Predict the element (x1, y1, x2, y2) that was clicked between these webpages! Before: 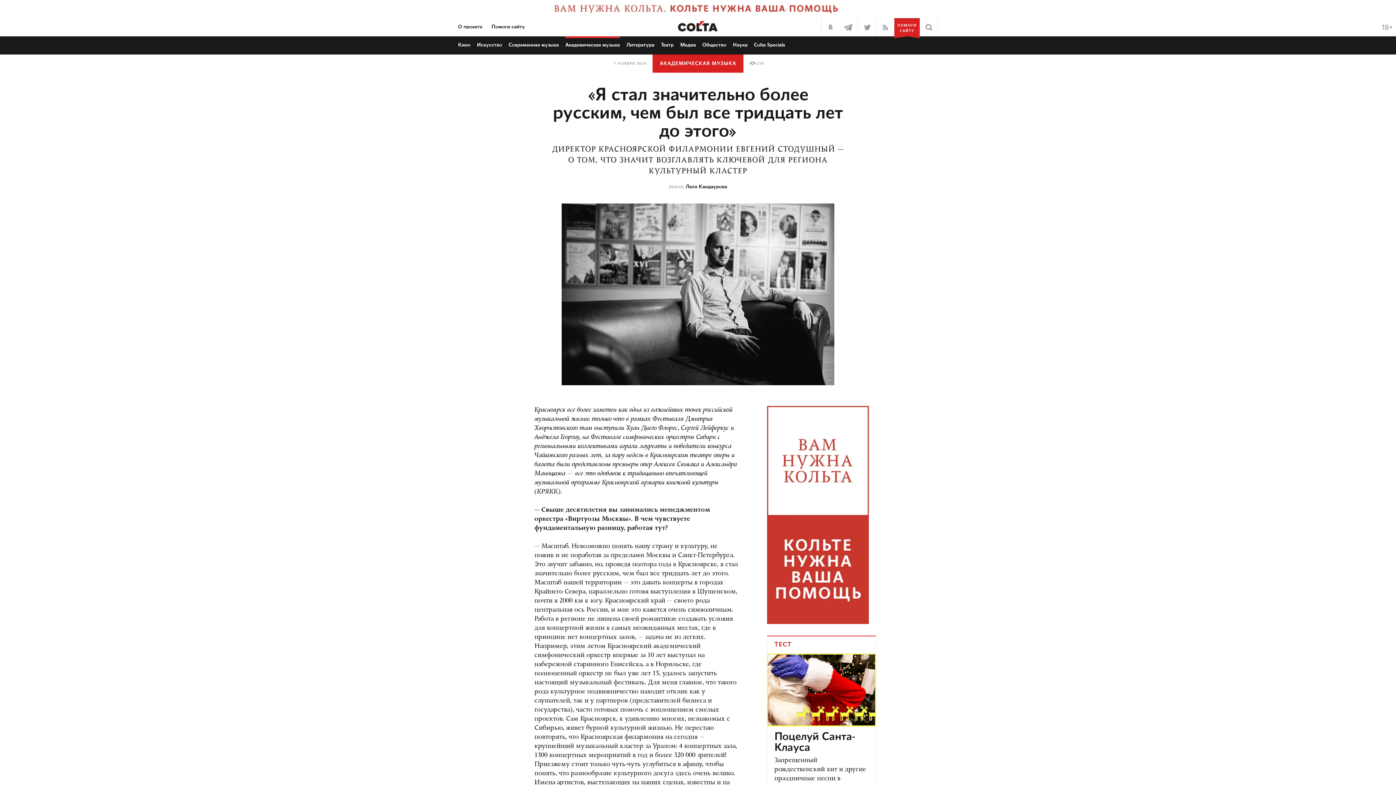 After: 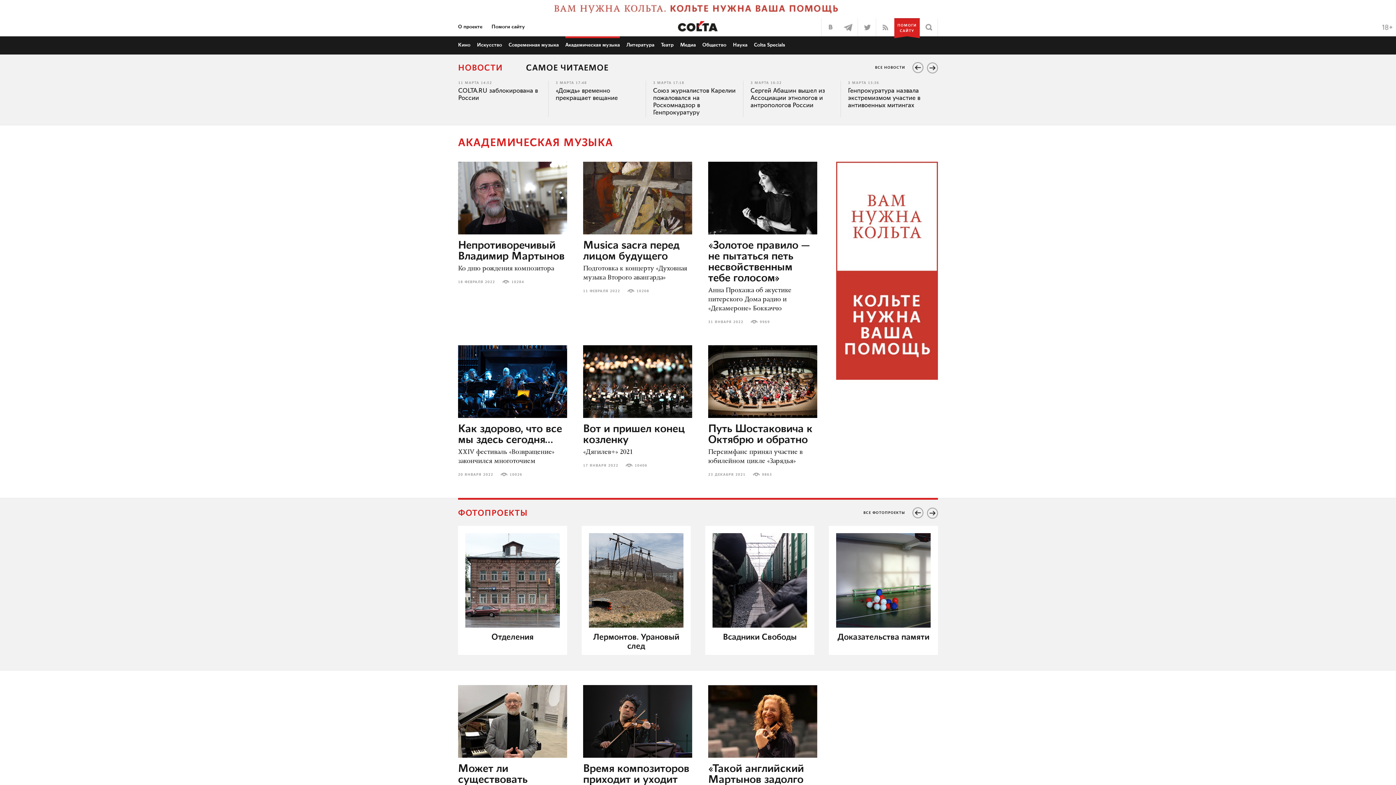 Action: bbox: (565, 42, 620, 47) label: Академическая музыка
 